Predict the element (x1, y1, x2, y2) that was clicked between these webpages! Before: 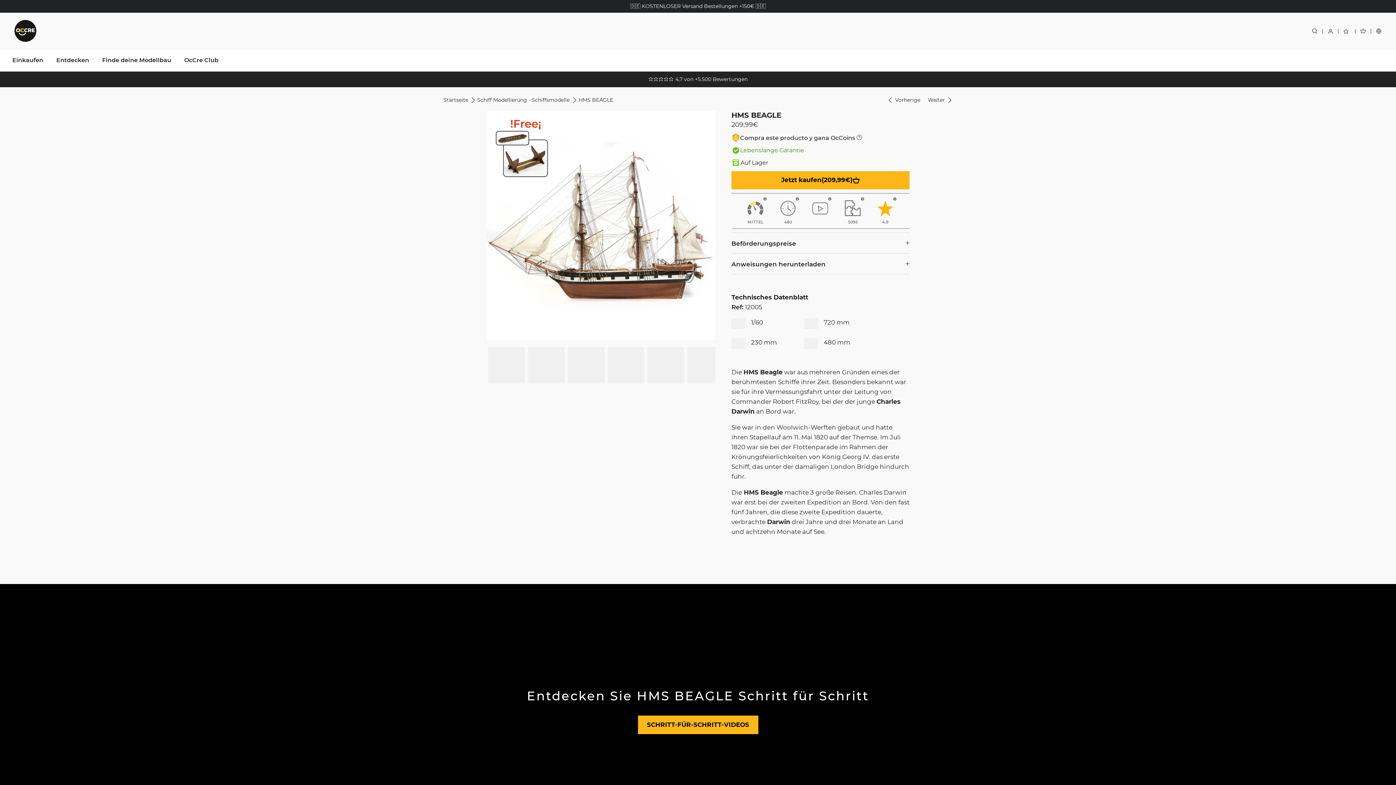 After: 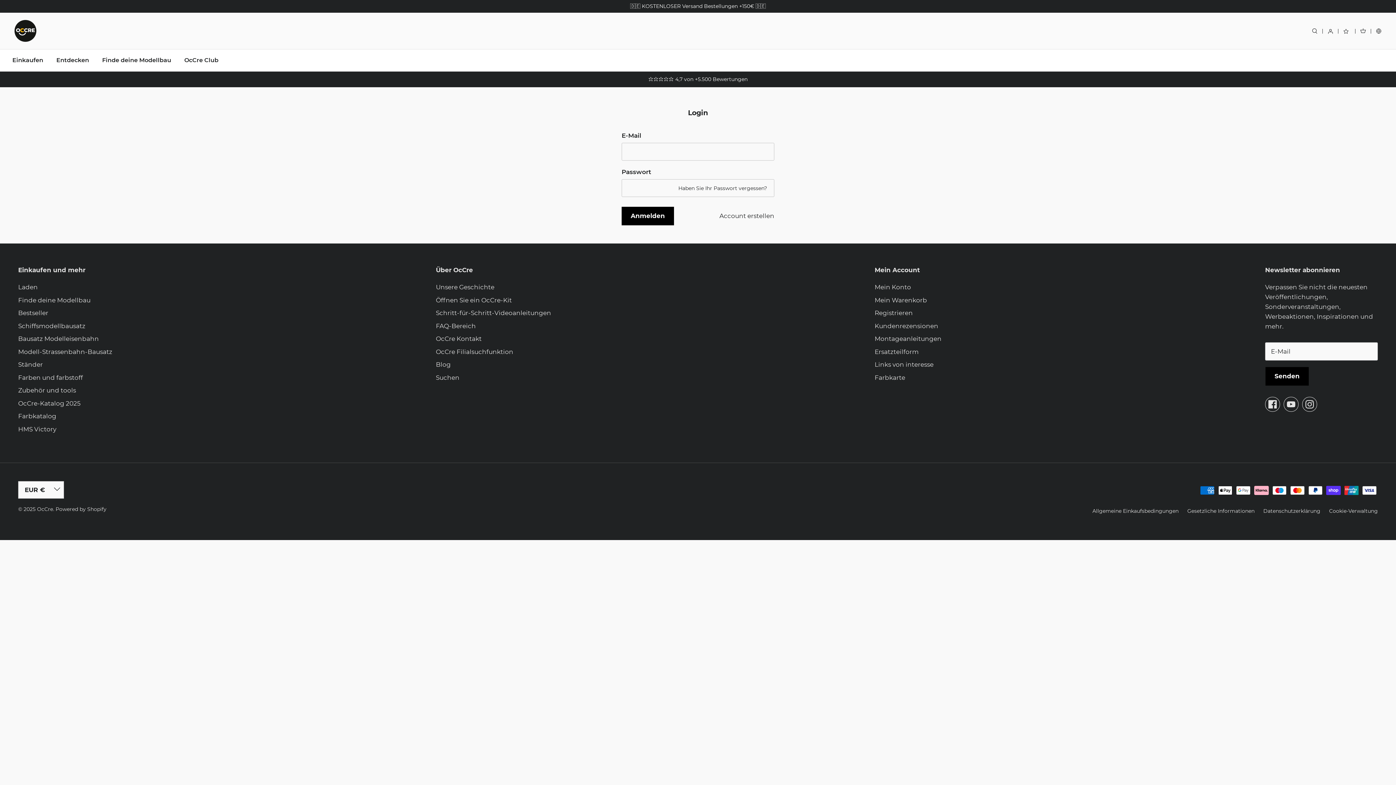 Action: bbox: (1328, 26, 1333, 34) label: Konto